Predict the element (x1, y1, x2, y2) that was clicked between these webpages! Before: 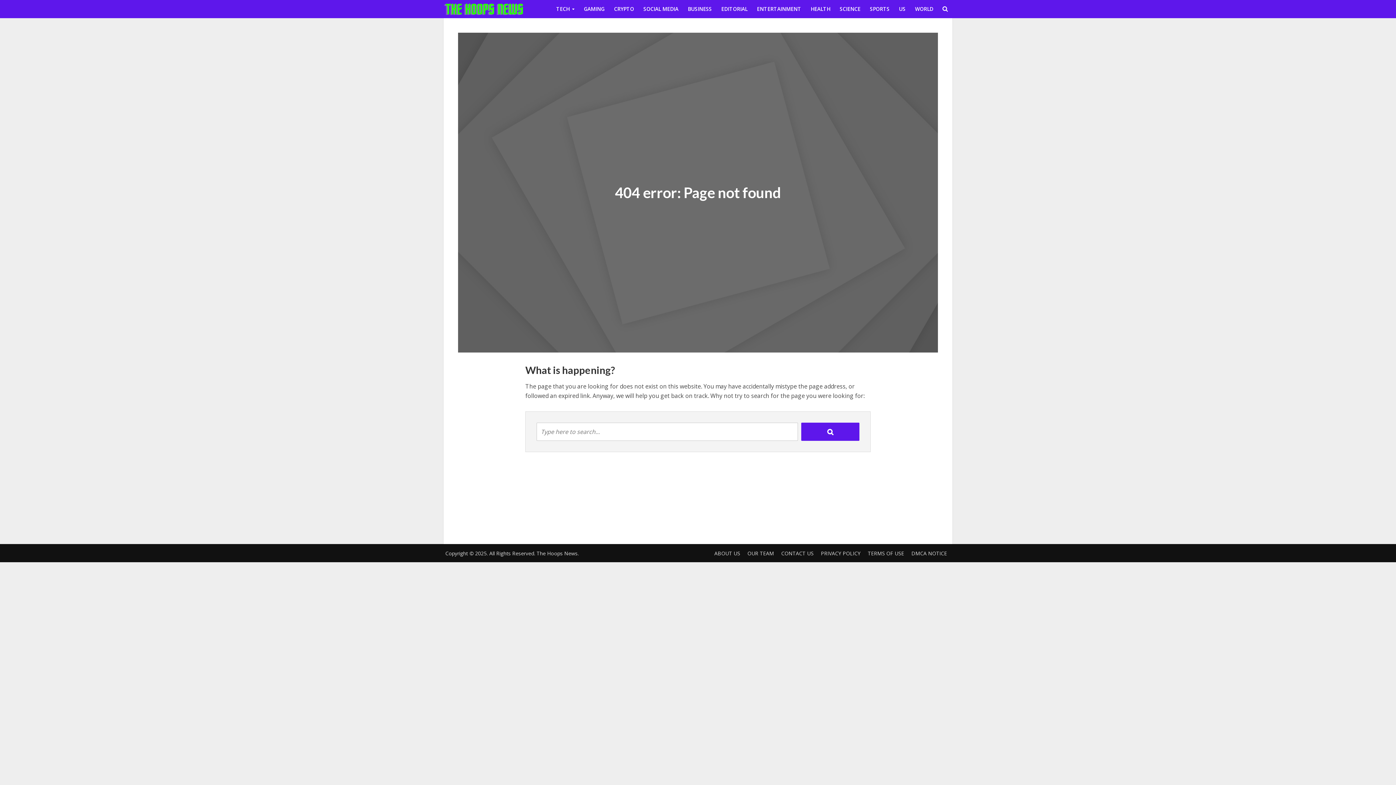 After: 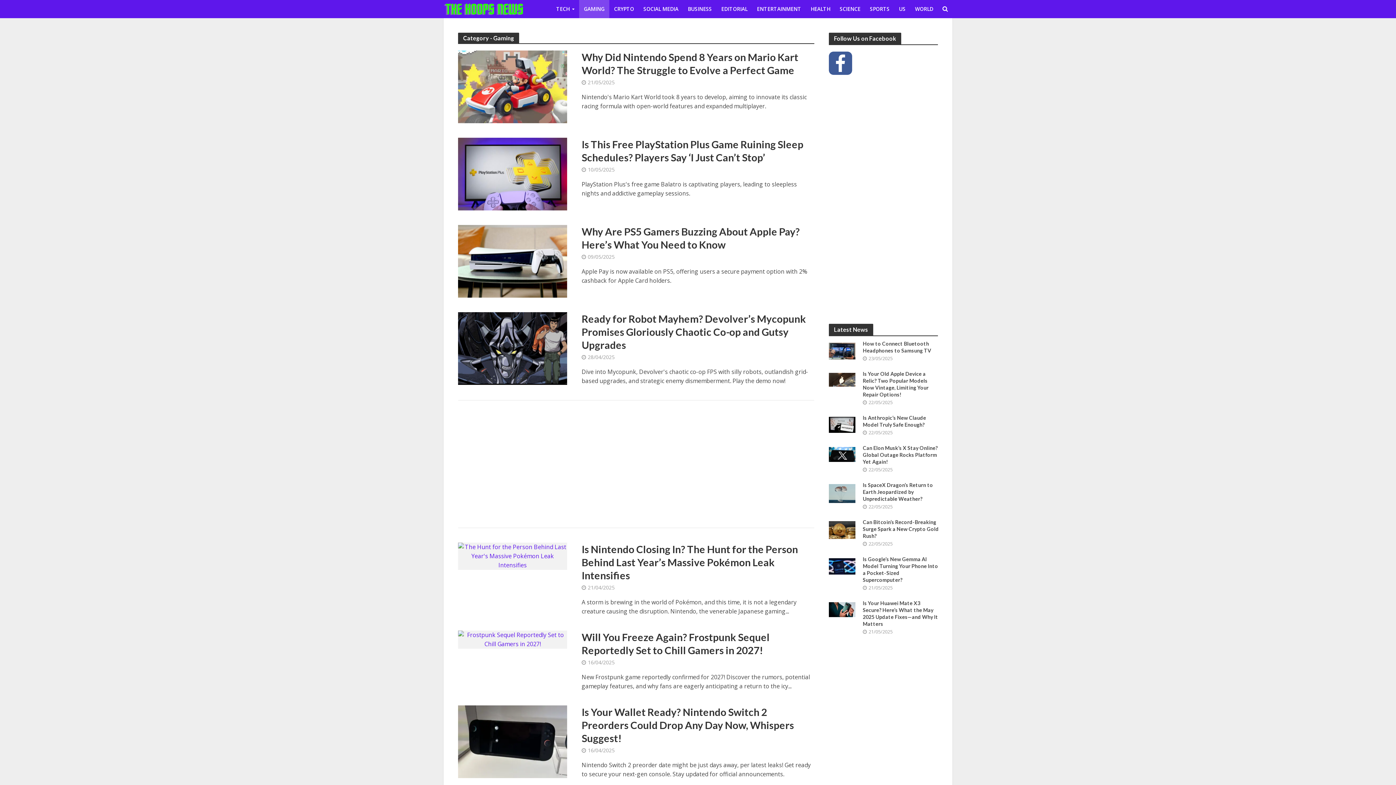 Action: label: GAMING bbox: (579, 0, 609, 18)